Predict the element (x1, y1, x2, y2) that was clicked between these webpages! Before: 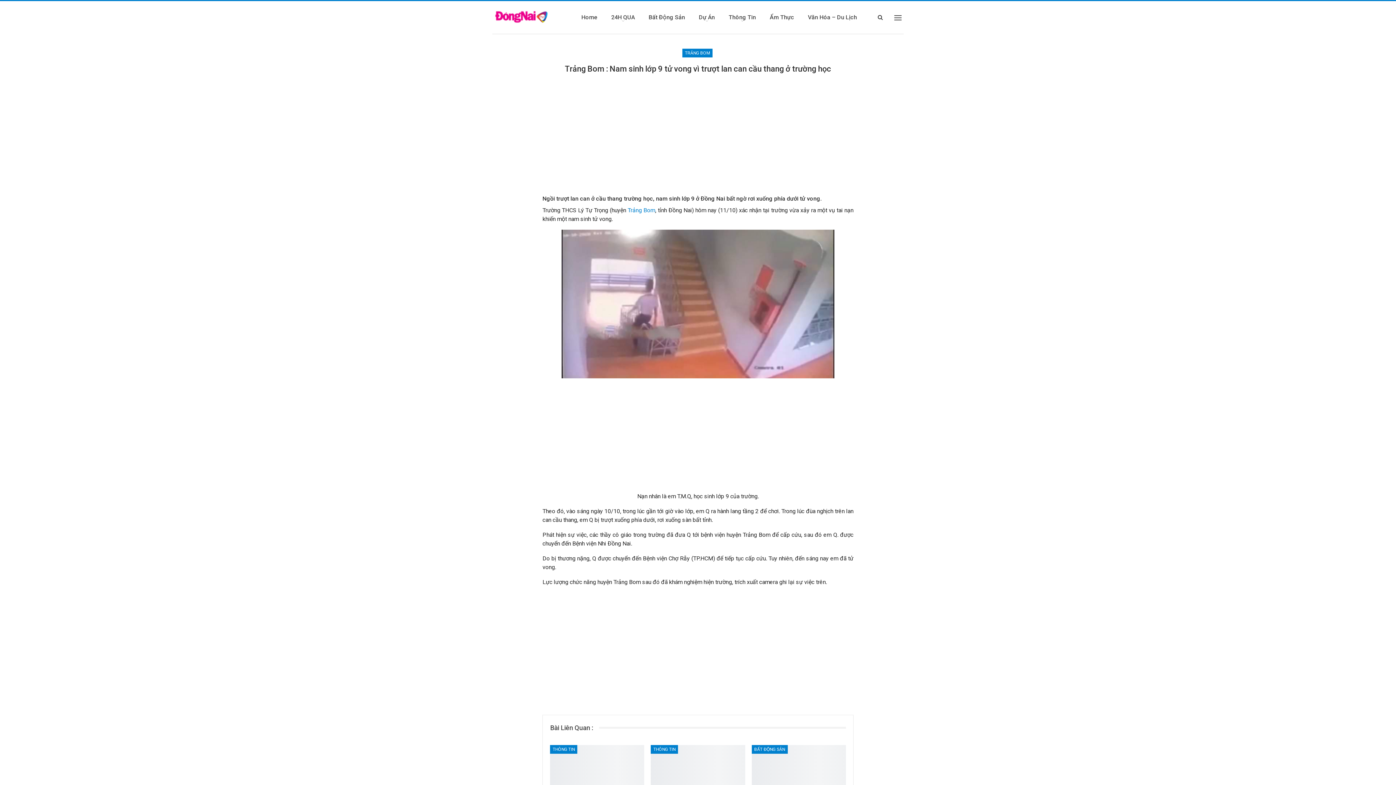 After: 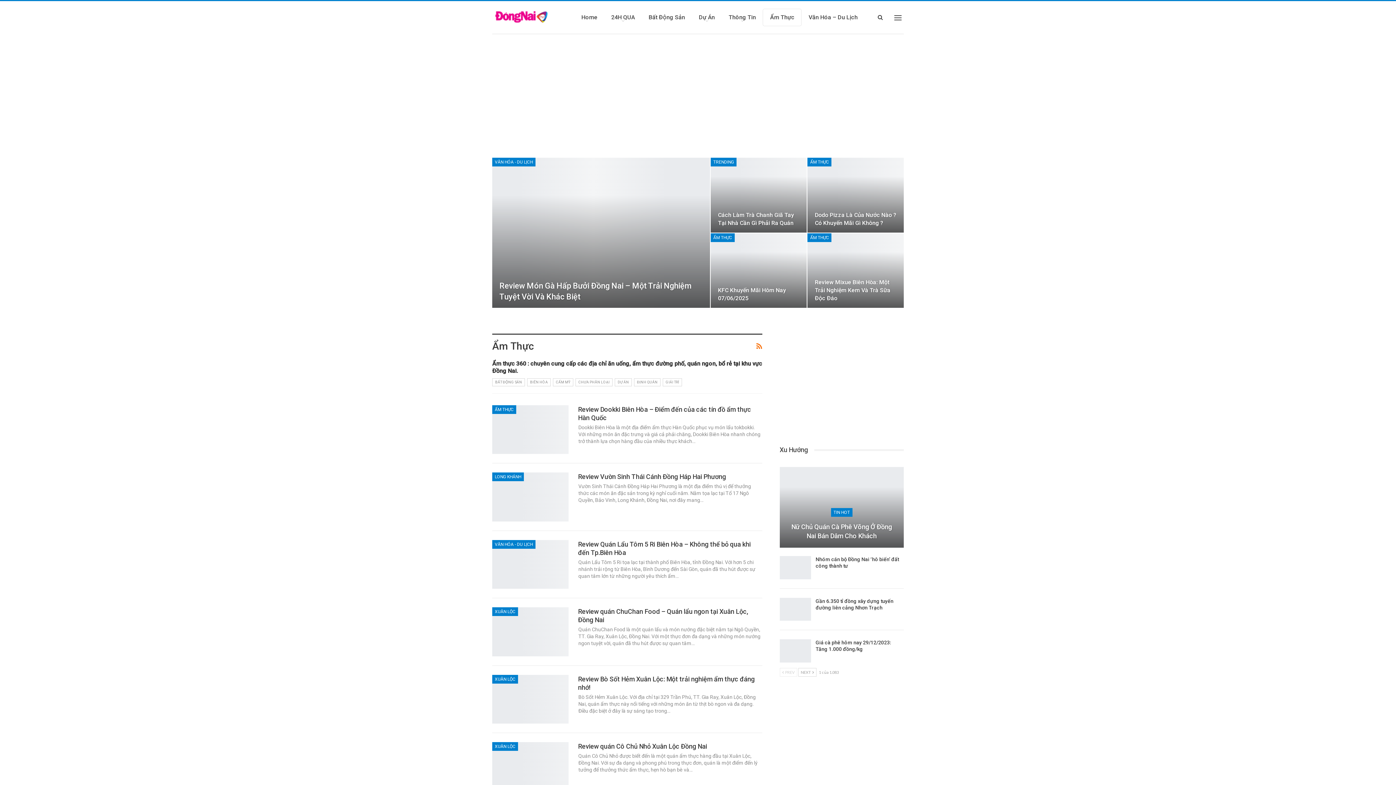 Action: bbox: (763, 9, 801, 25) label: Ẩm Thực